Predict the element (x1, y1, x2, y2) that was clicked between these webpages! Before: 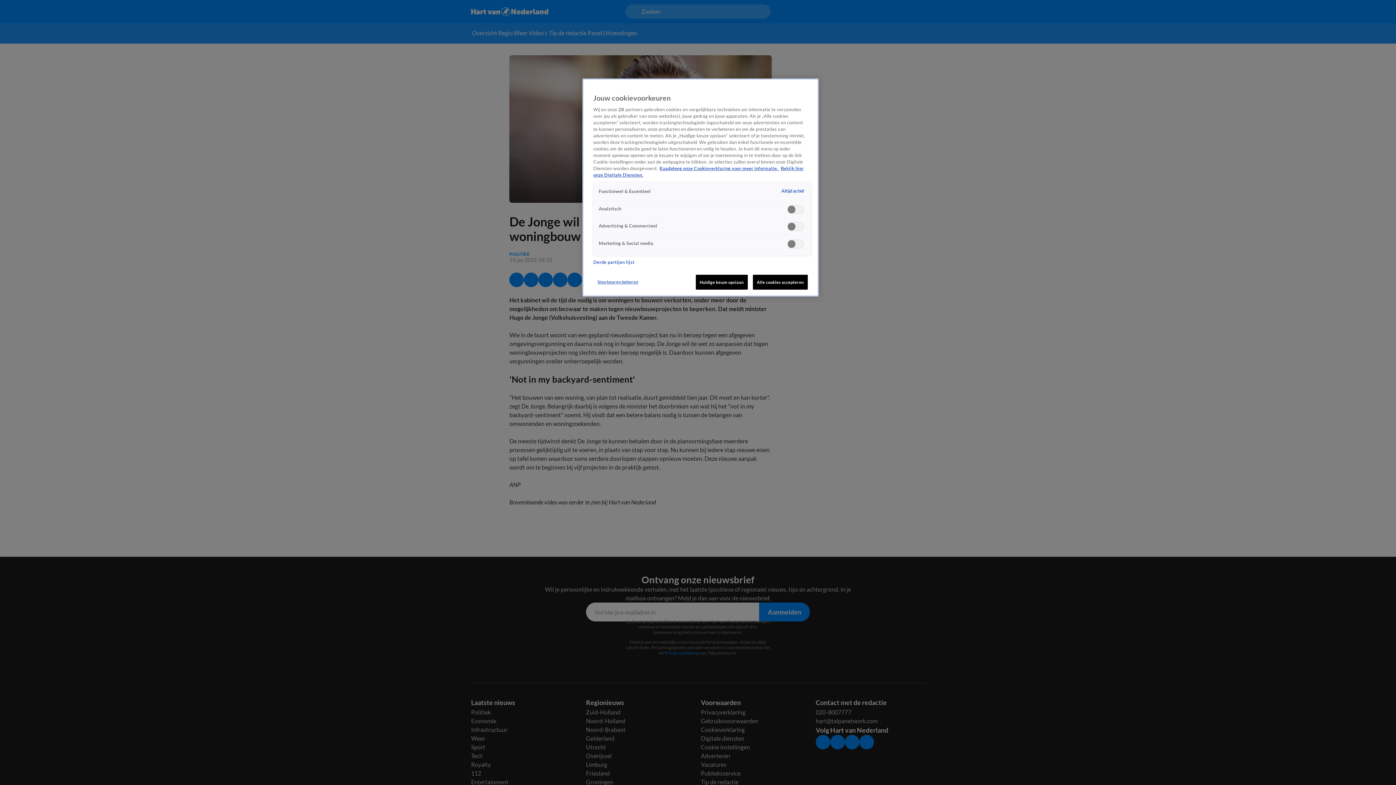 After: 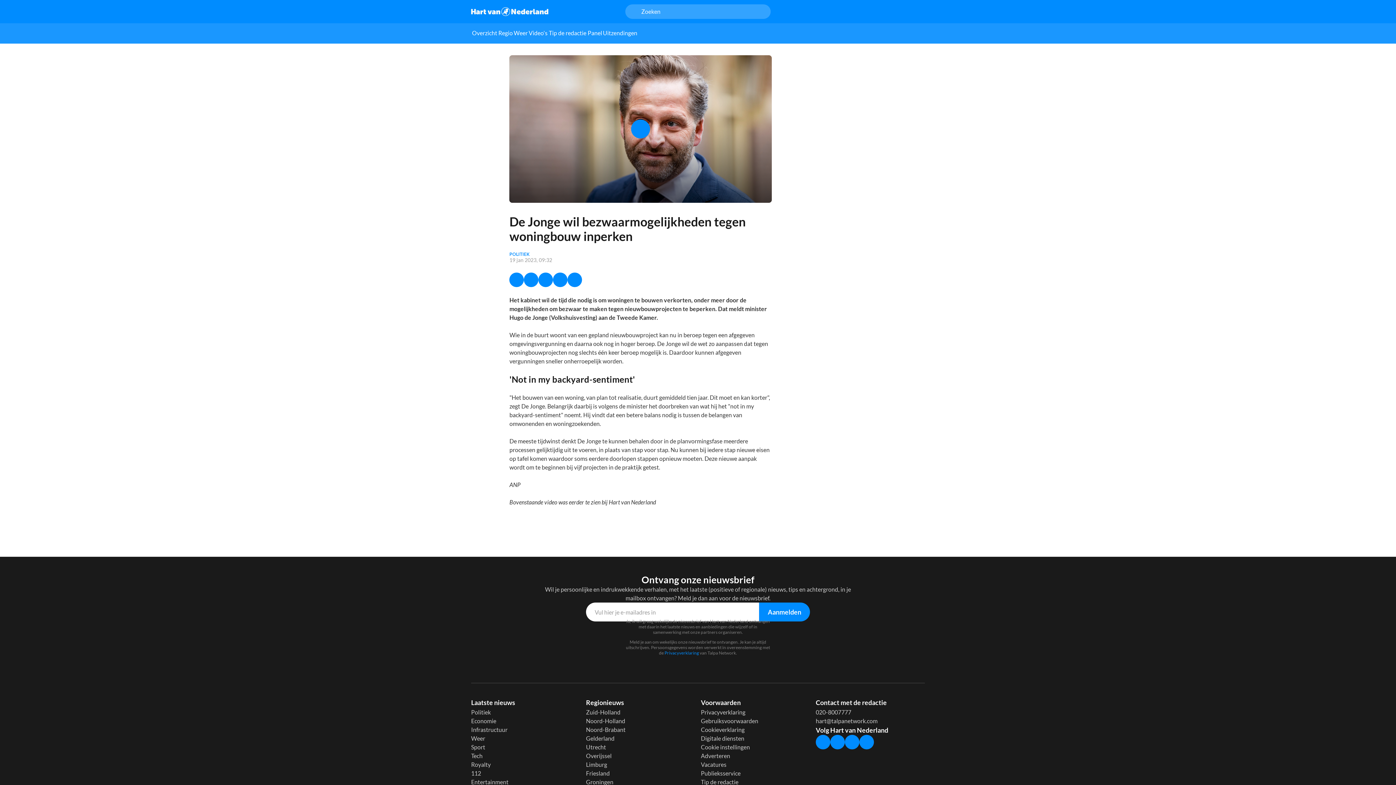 Action: bbox: (753, 274, 808, 289) label: Alle cookies accepteren